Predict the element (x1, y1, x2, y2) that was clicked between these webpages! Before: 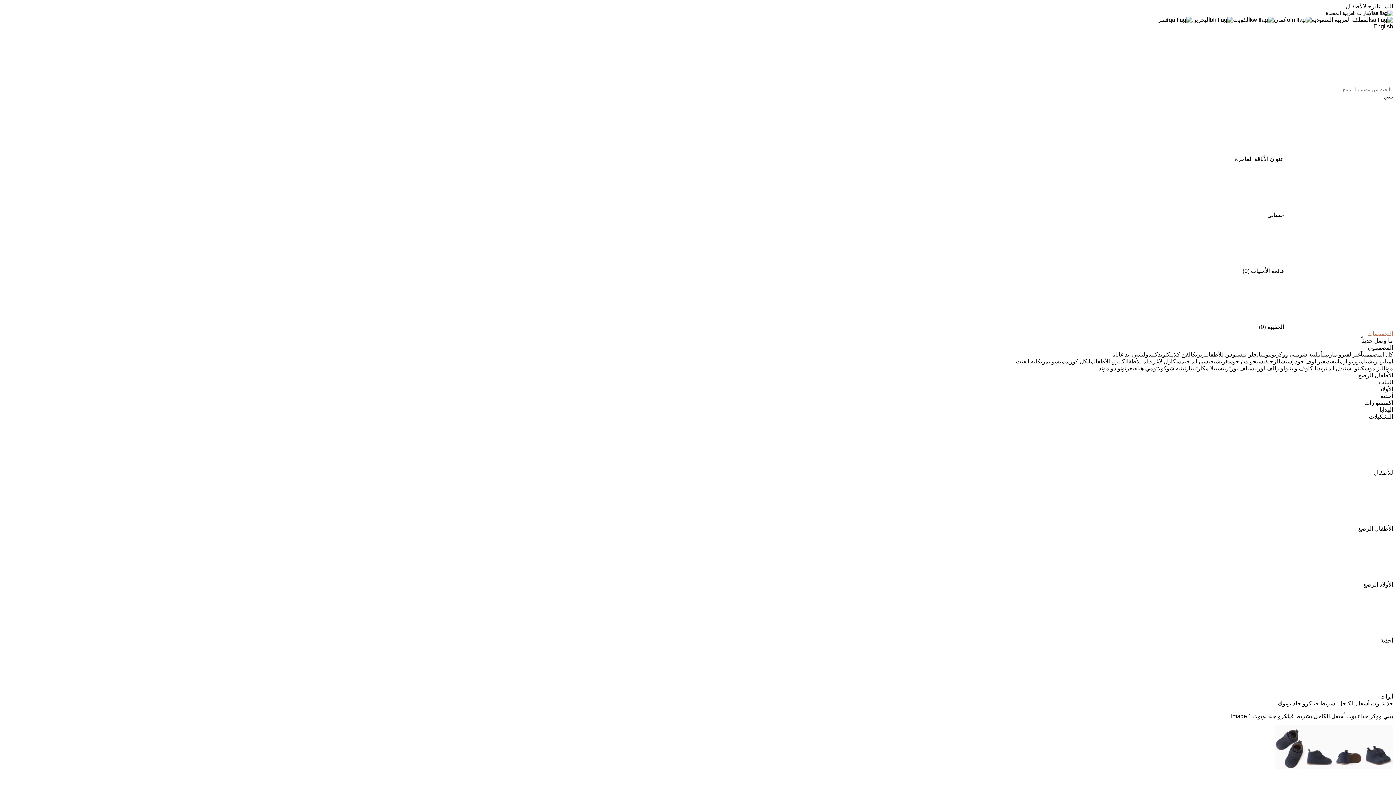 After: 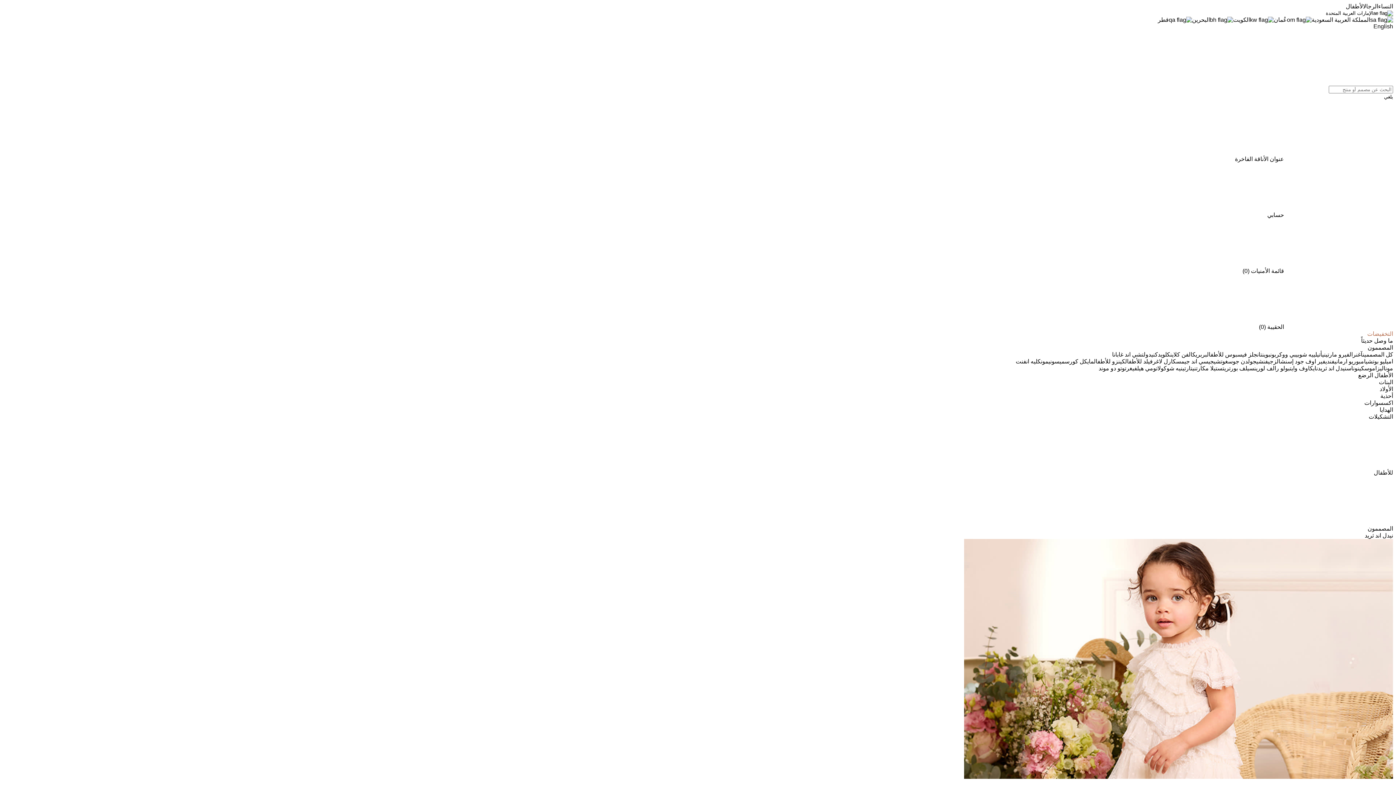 Action: label: نيدل اند ثريد bbox: (1318, 365, 1346, 371)